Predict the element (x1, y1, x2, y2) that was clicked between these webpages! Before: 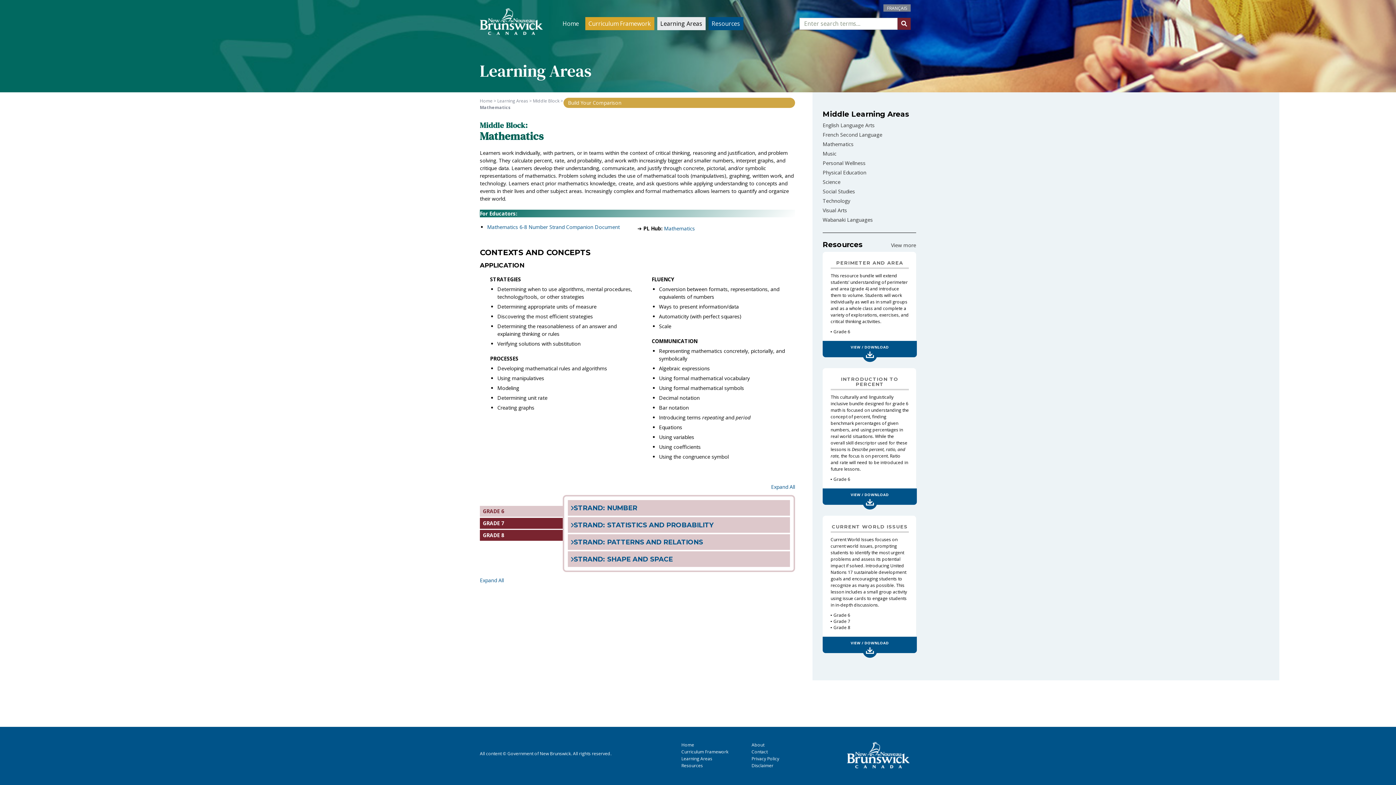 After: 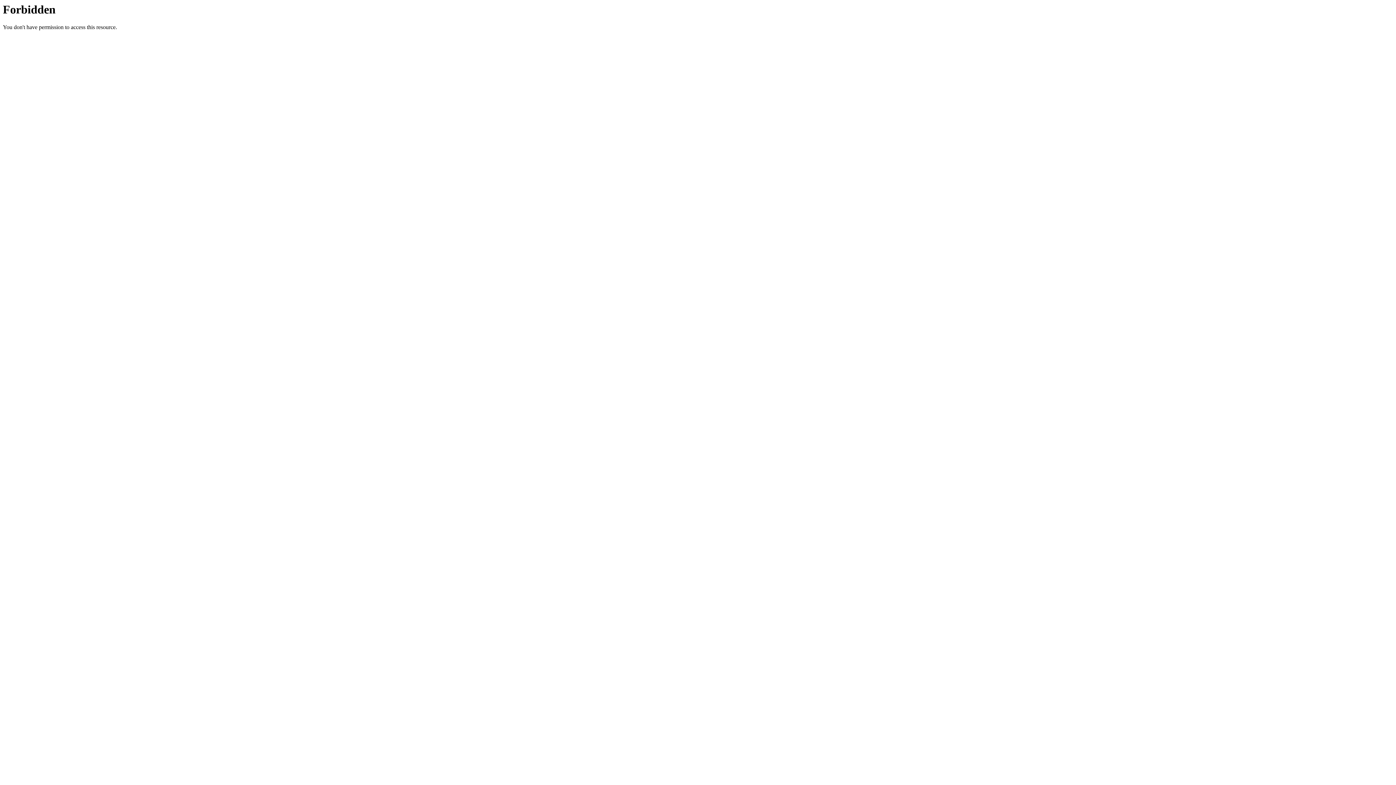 Action: bbox: (751, 762, 773, 769) label: Disclaimer